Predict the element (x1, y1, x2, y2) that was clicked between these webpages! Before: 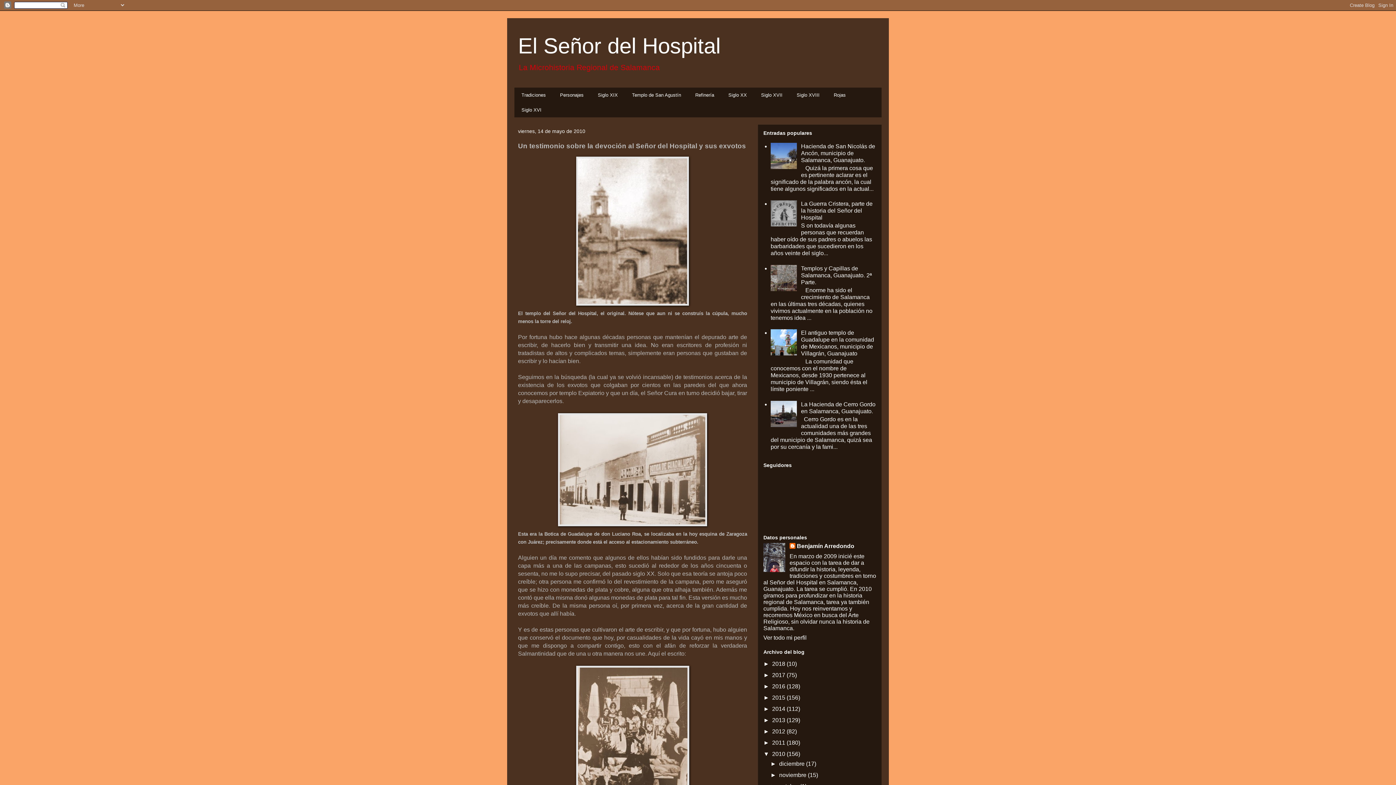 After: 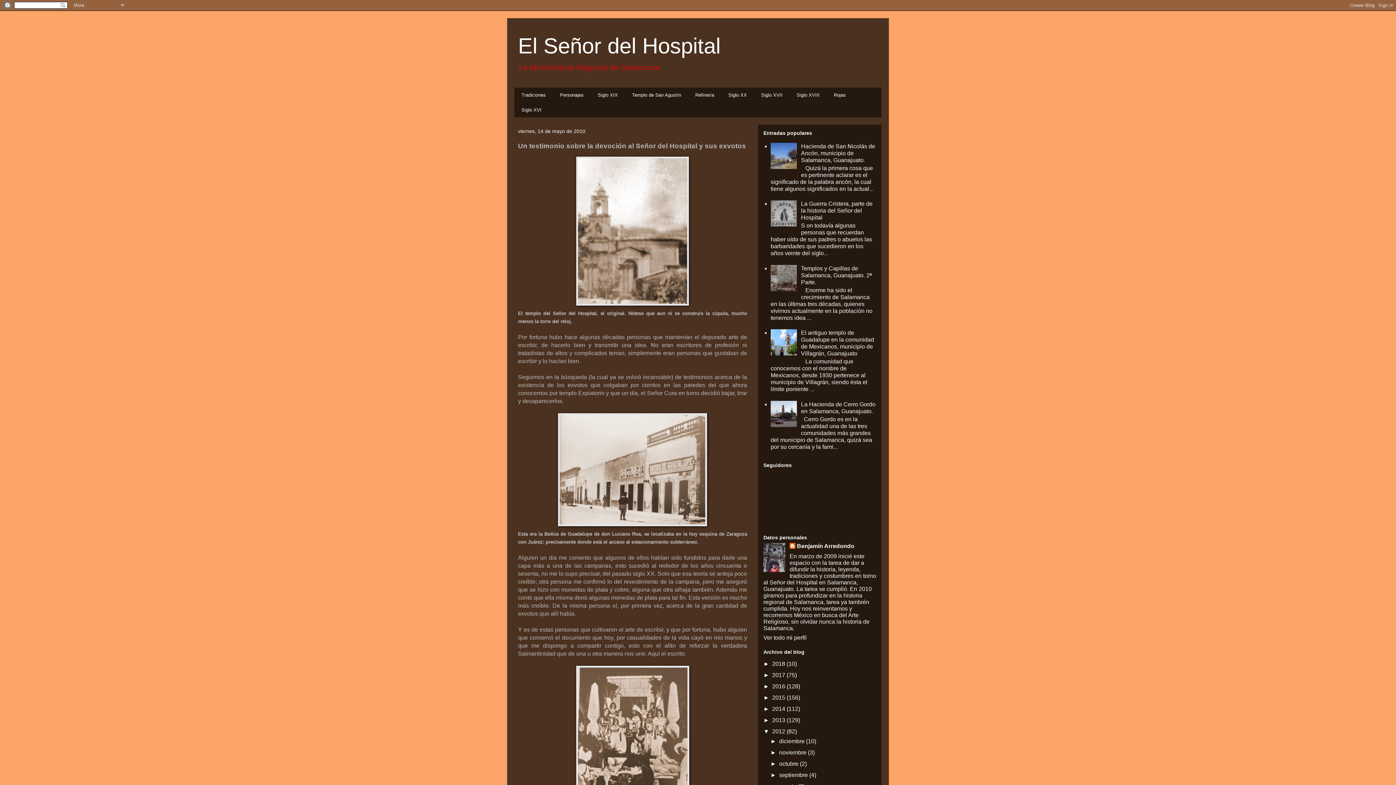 Action: bbox: (763, 728, 772, 734) label: ►  